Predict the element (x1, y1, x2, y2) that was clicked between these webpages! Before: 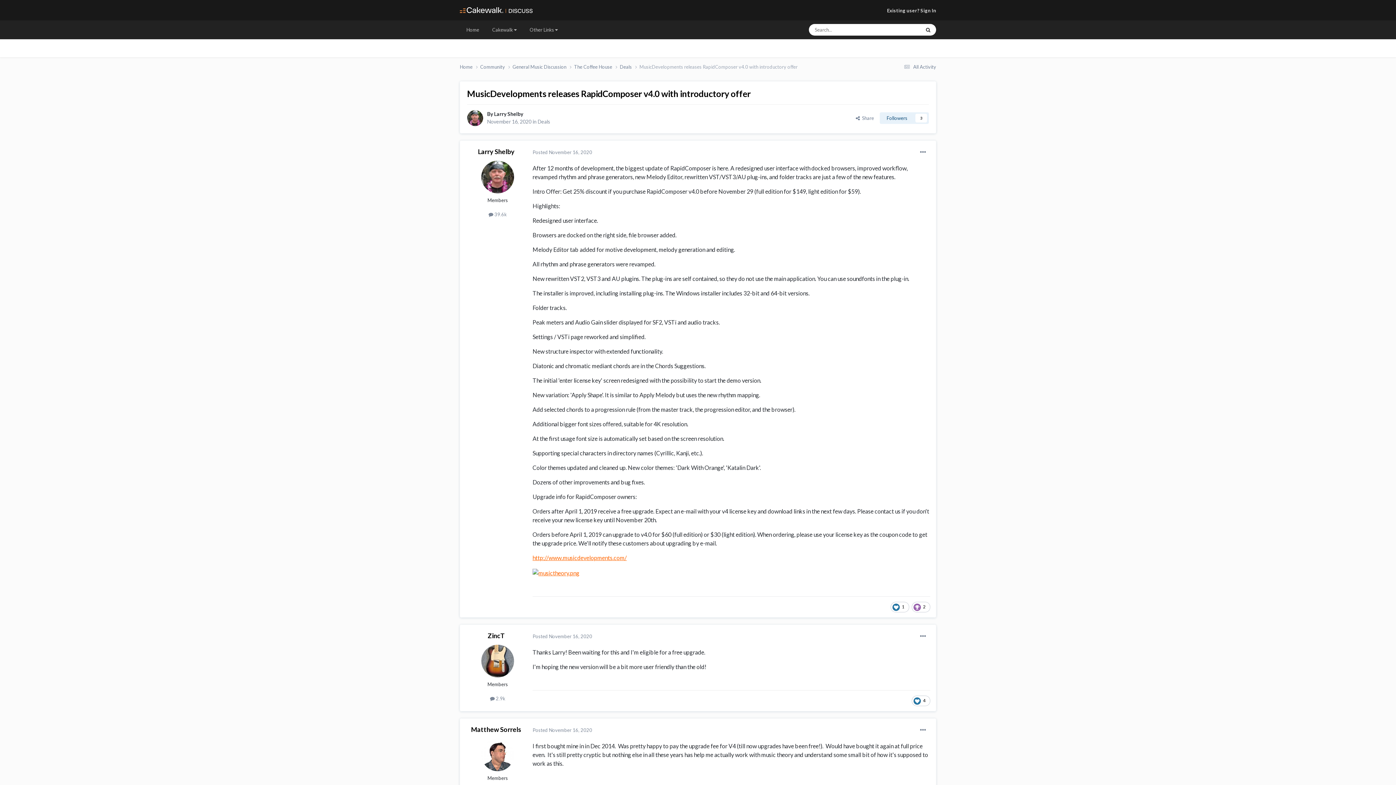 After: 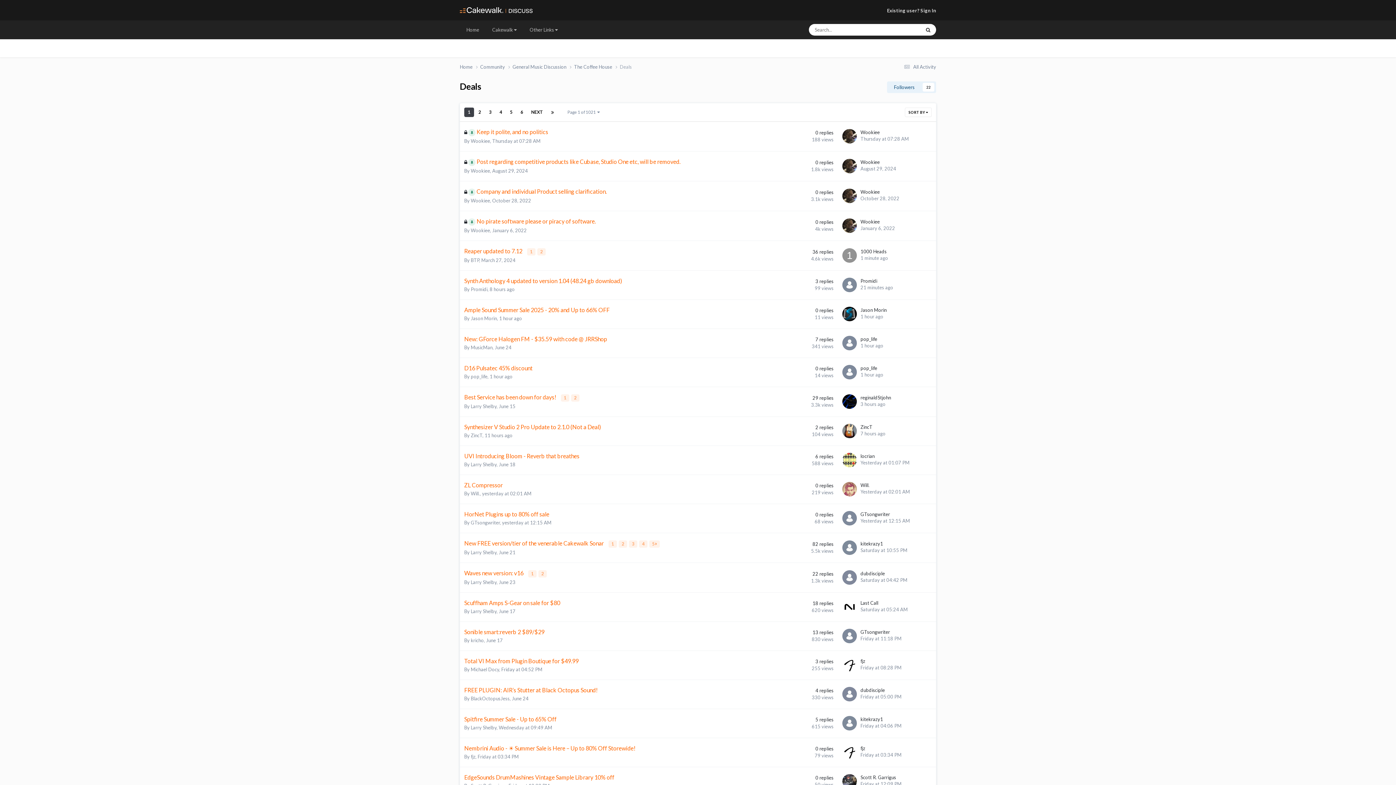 Action: label: Deals  bbox: (620, 63, 639, 70)